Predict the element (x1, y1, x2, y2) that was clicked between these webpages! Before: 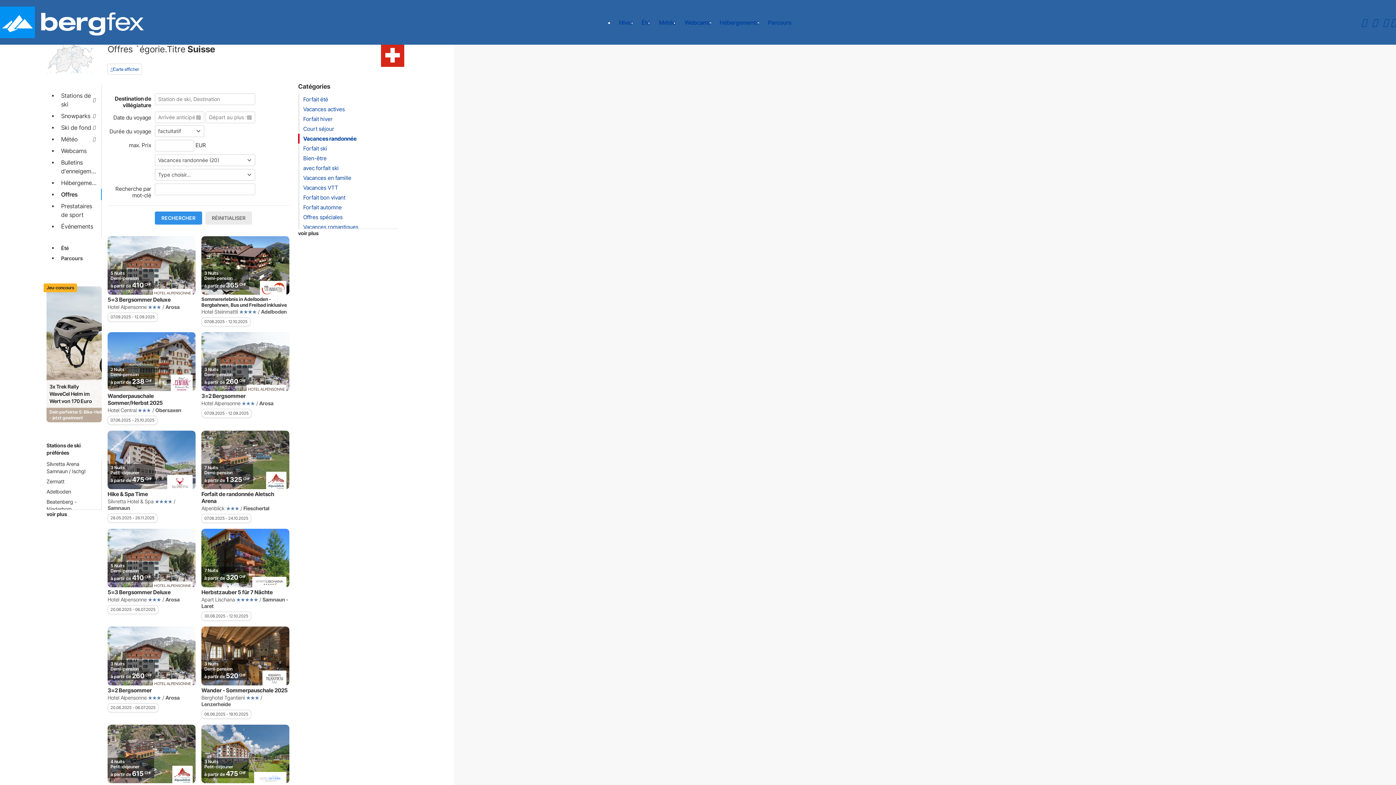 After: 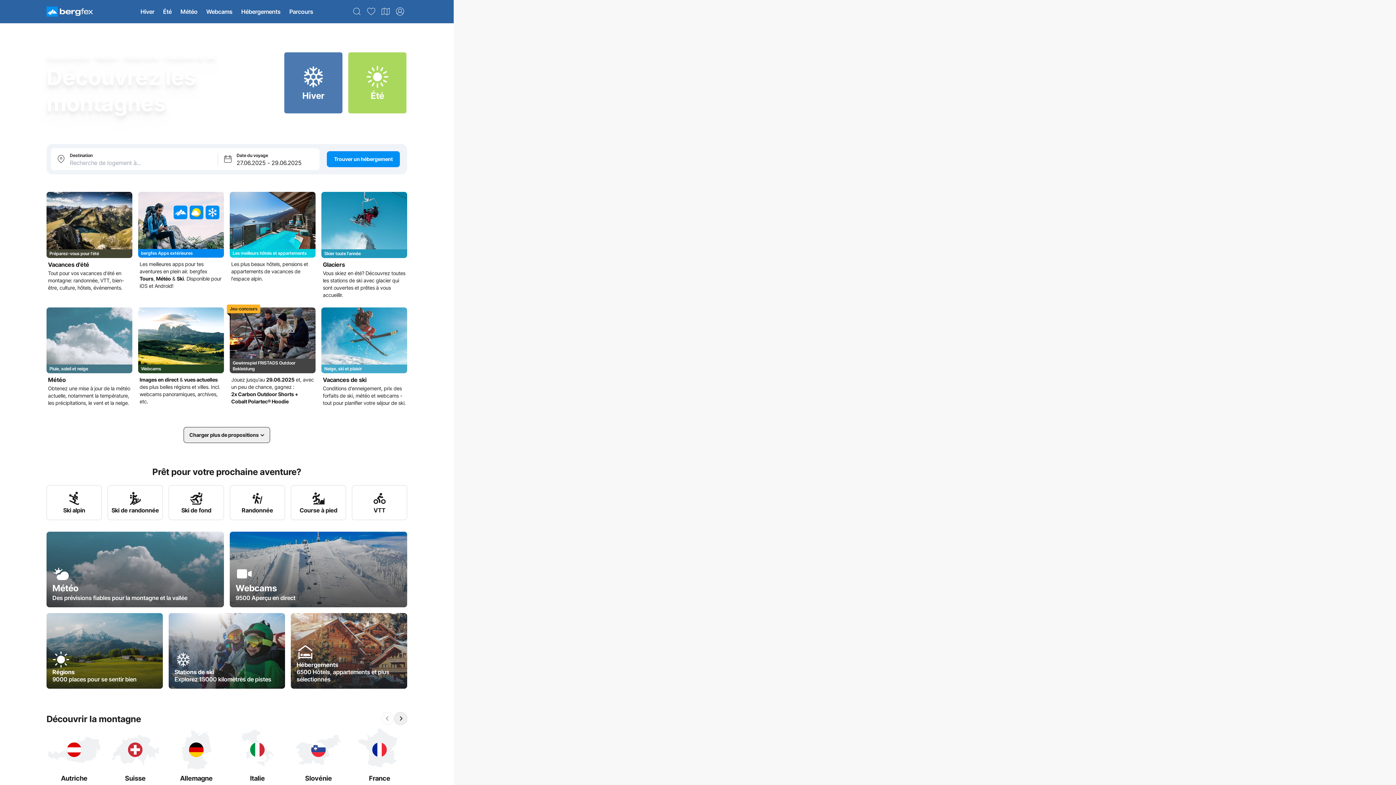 Action: bbox: (0, 6, 46, 38)